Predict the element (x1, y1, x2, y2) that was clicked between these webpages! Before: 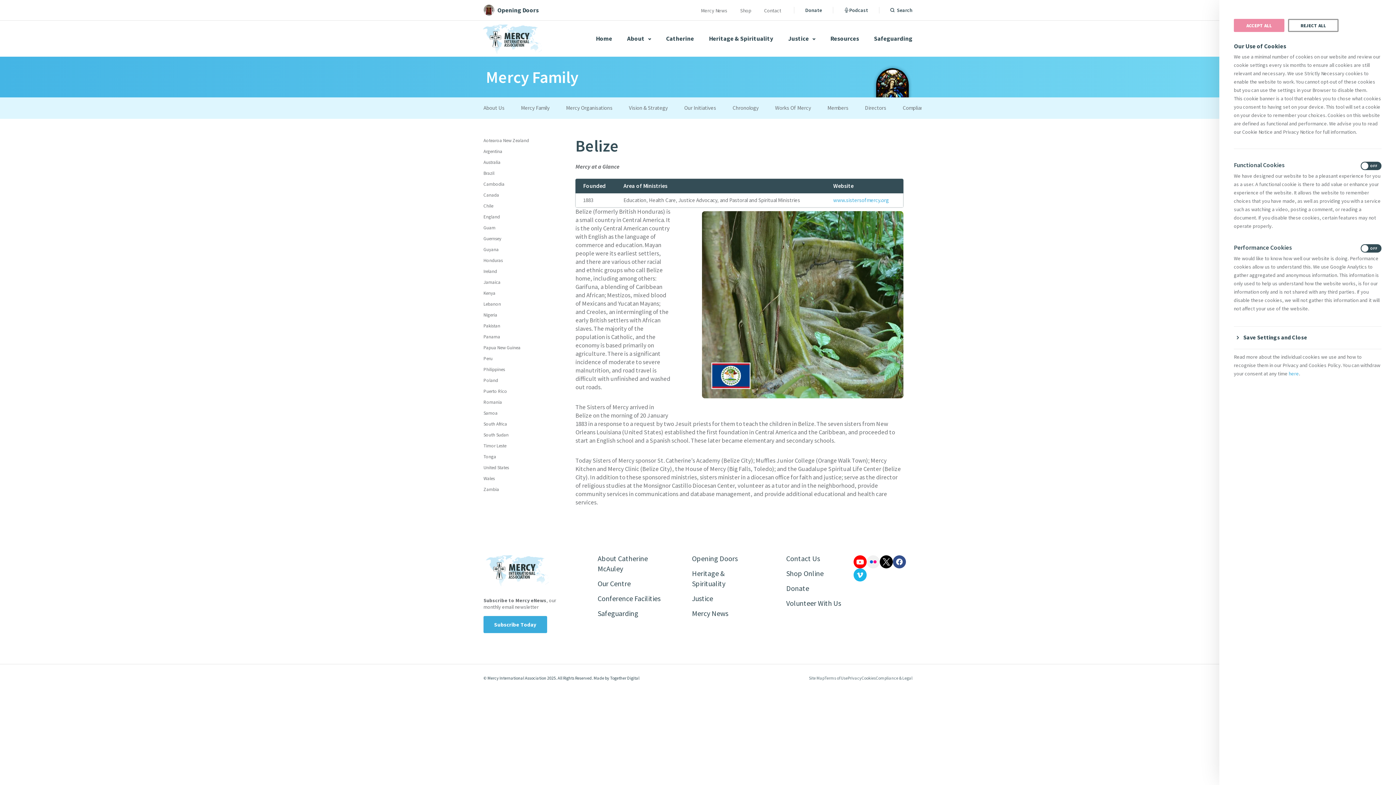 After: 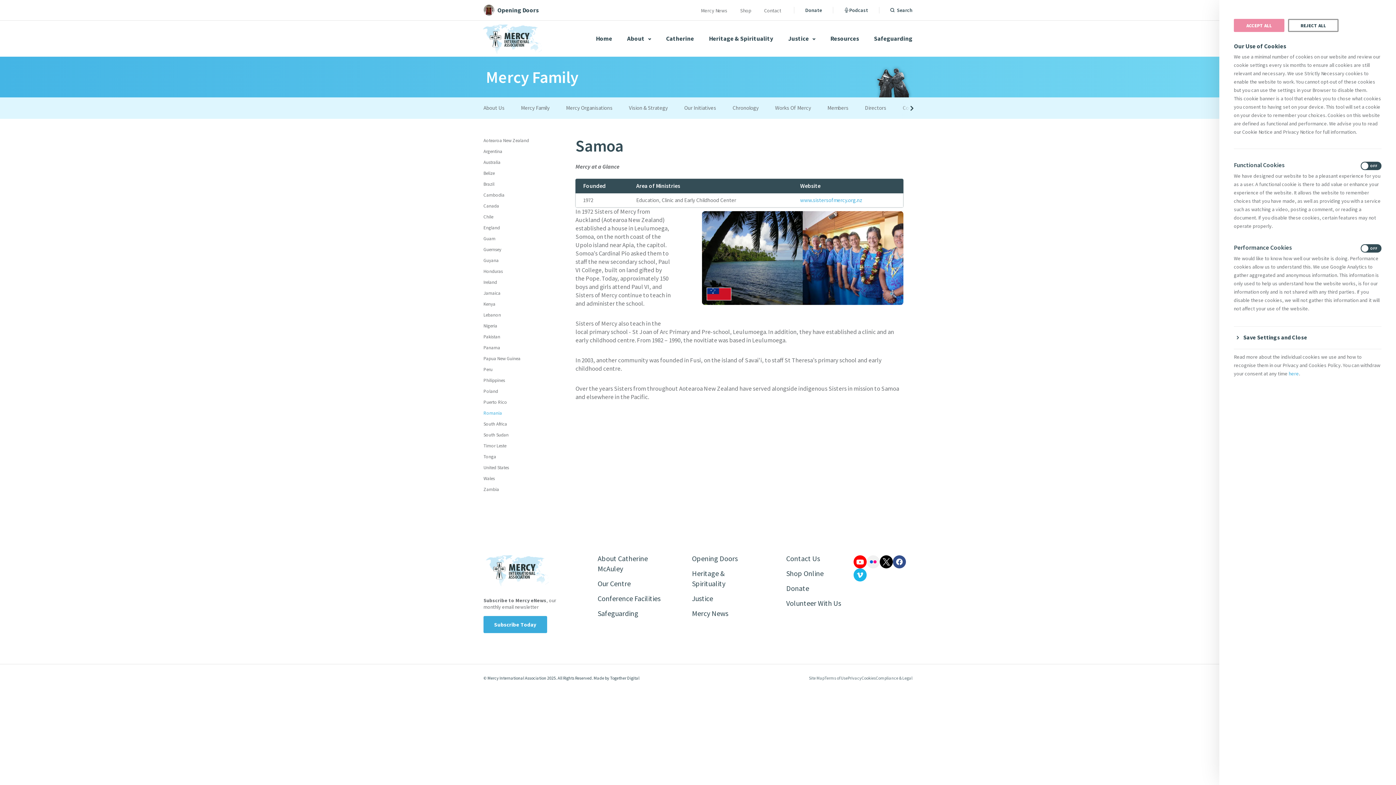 Action: bbox: (483, 409, 549, 417) label: Samoa